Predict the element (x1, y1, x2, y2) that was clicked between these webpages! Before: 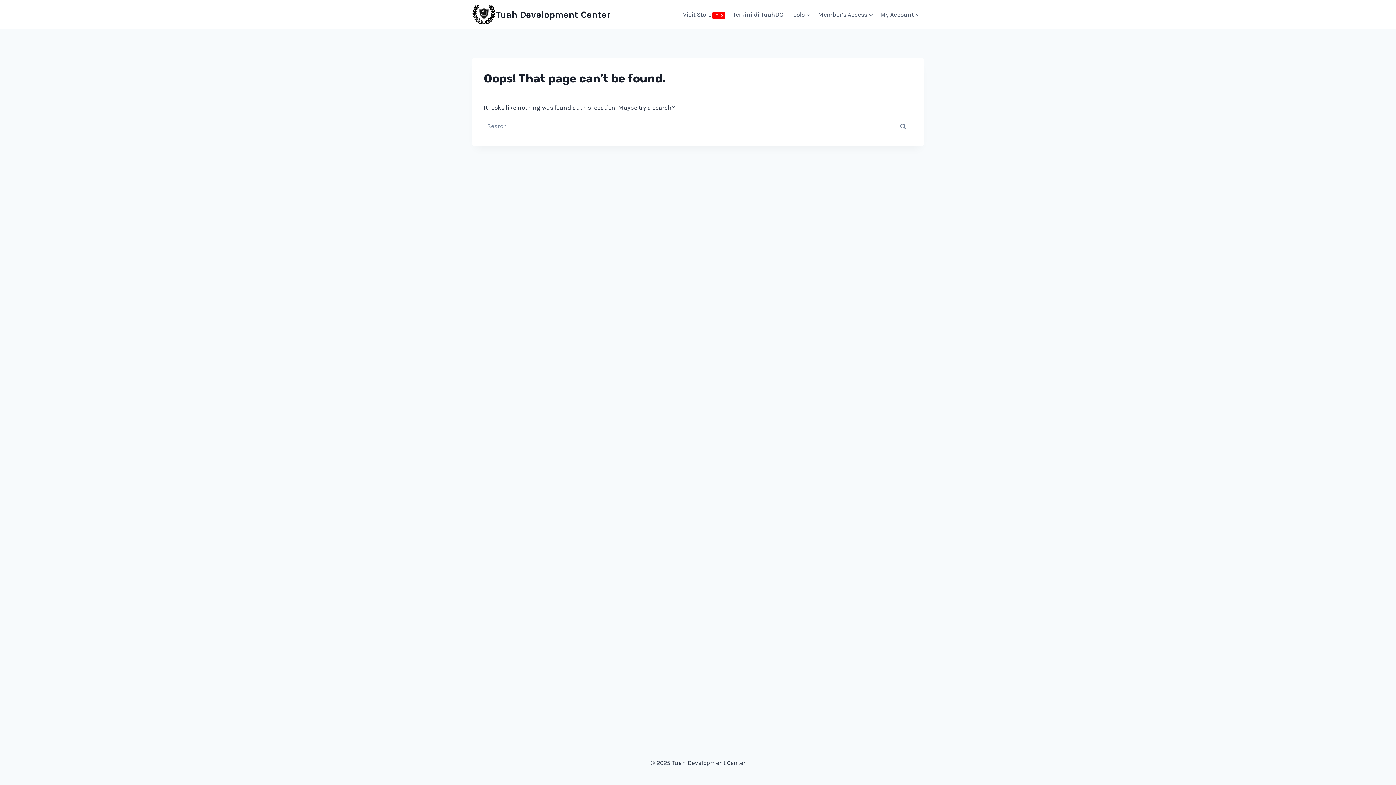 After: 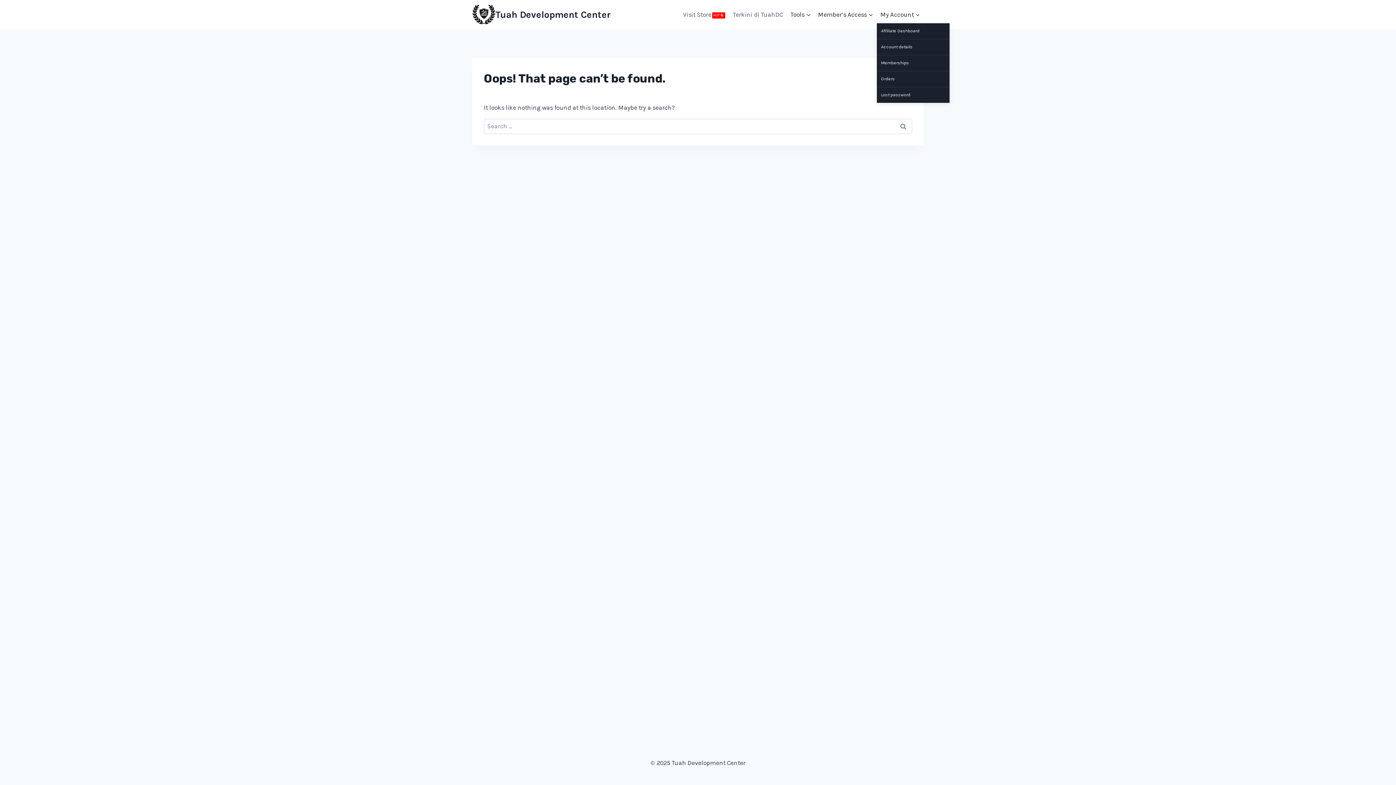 Action: label: My Account bbox: (876, 5, 924, 23)